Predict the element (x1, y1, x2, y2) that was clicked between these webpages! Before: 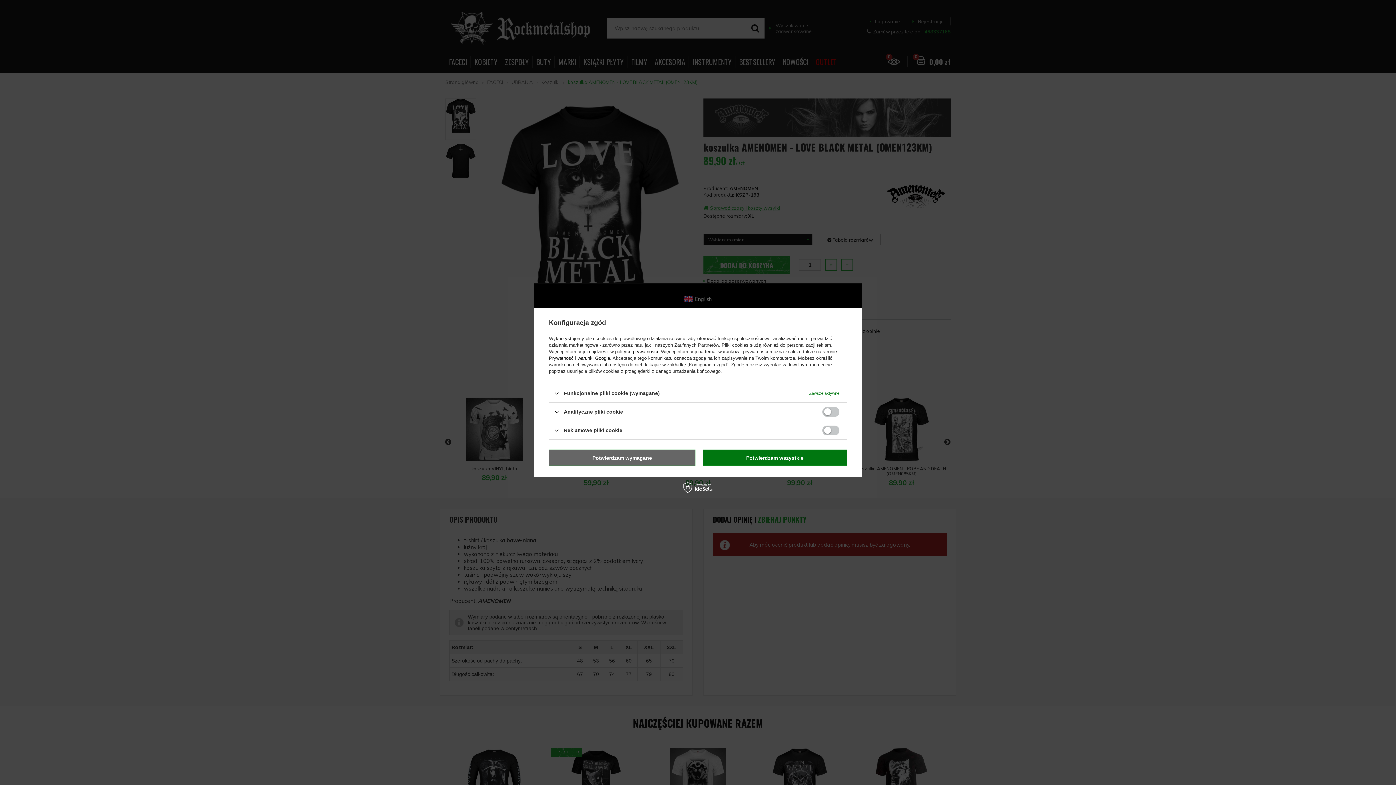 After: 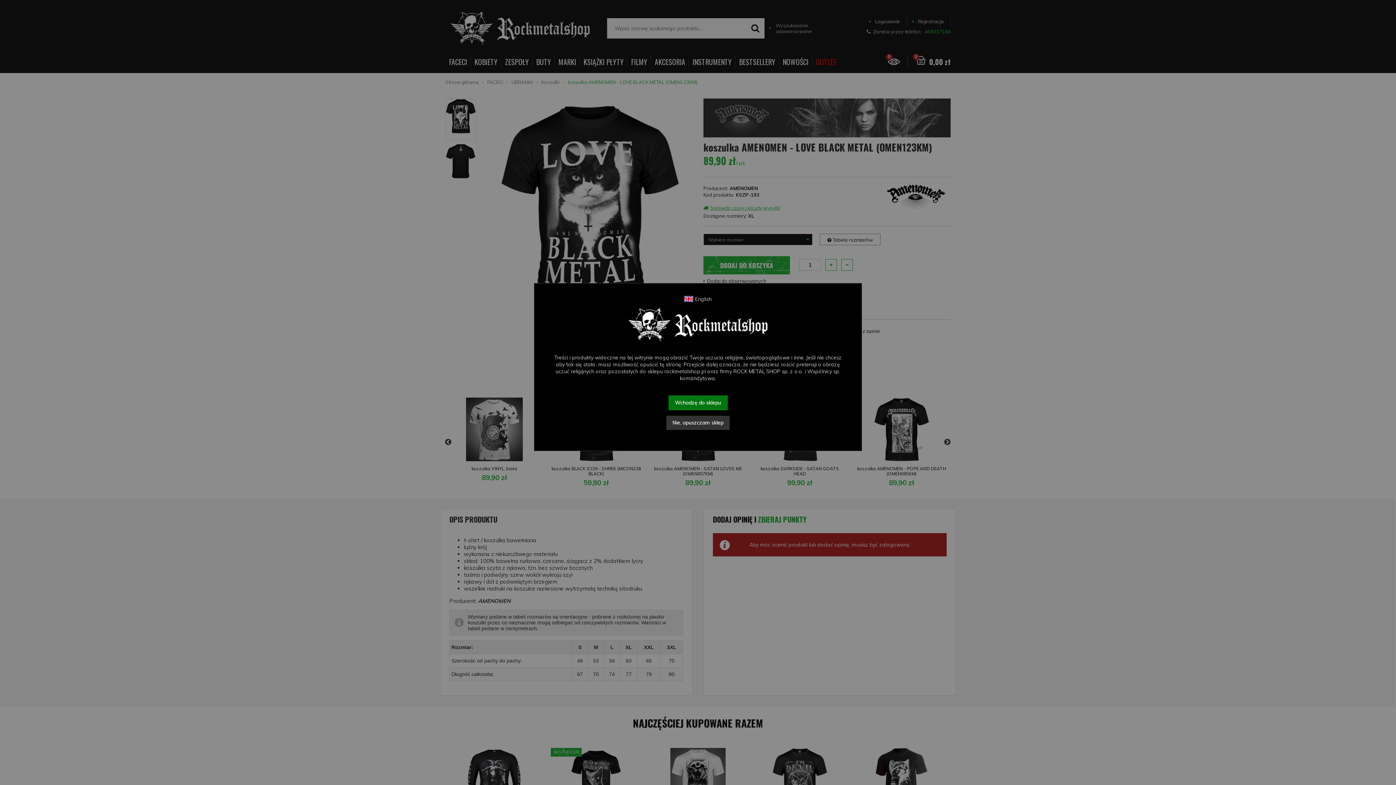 Action: bbox: (549, 449, 695, 466) label: Potwierdzam wymagane